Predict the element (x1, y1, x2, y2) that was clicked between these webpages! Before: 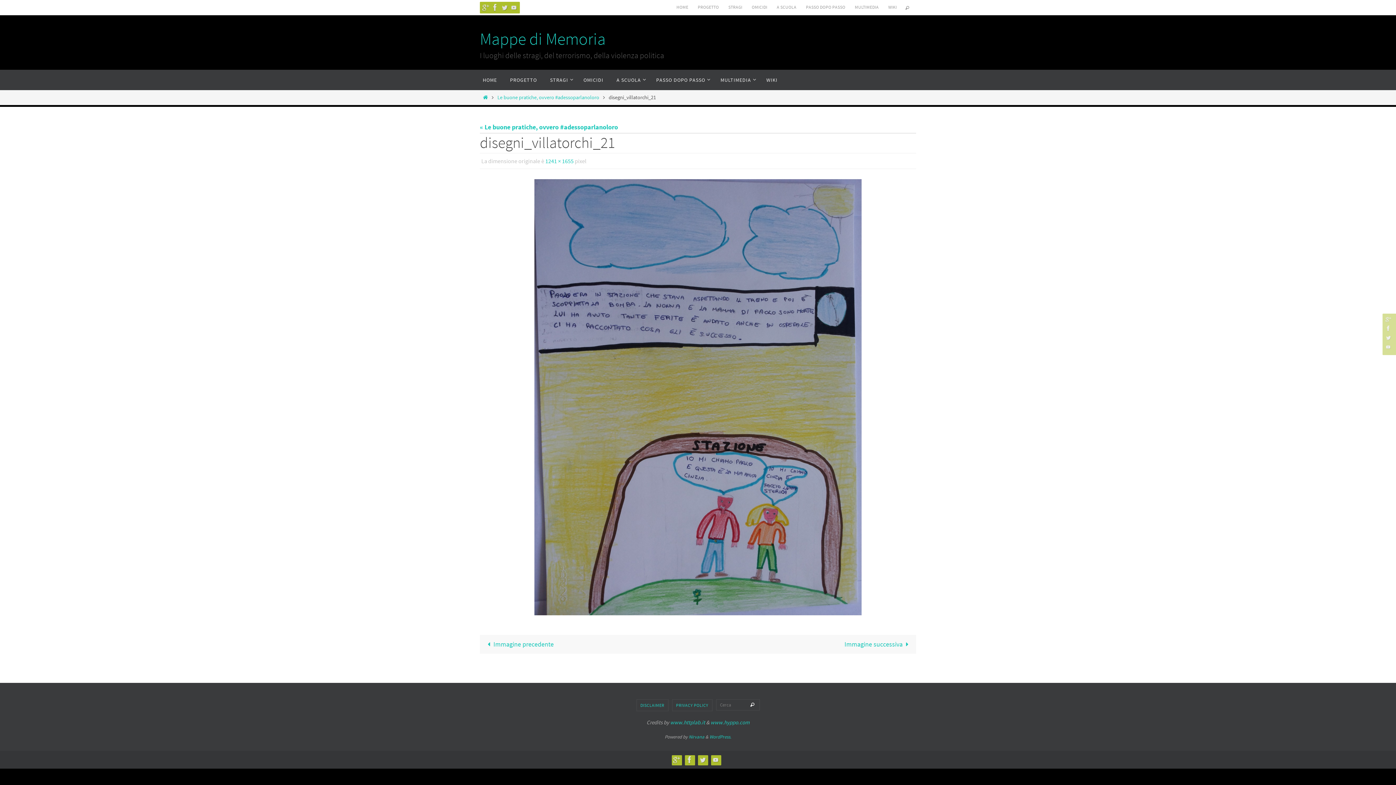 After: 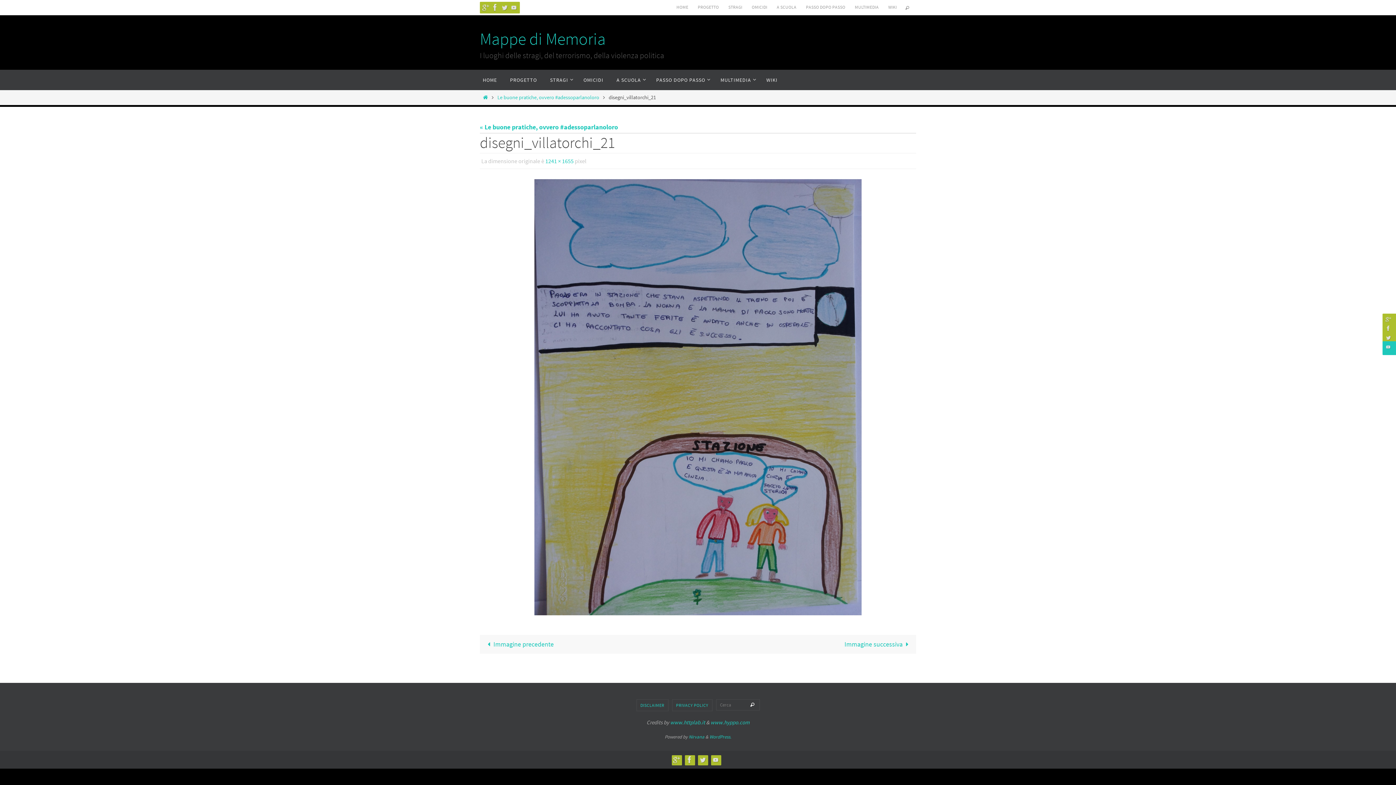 Action: bbox: (1382, 341, 1394, 352)